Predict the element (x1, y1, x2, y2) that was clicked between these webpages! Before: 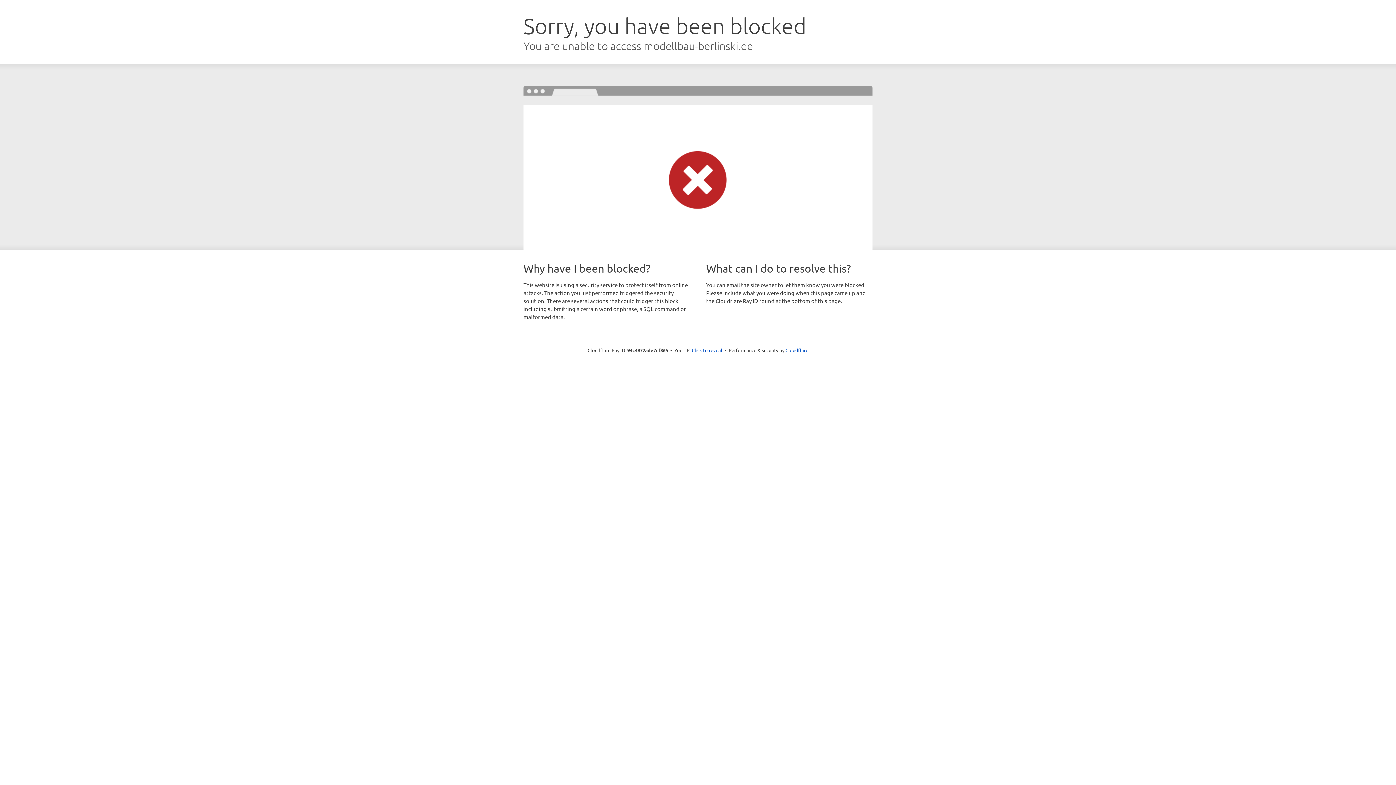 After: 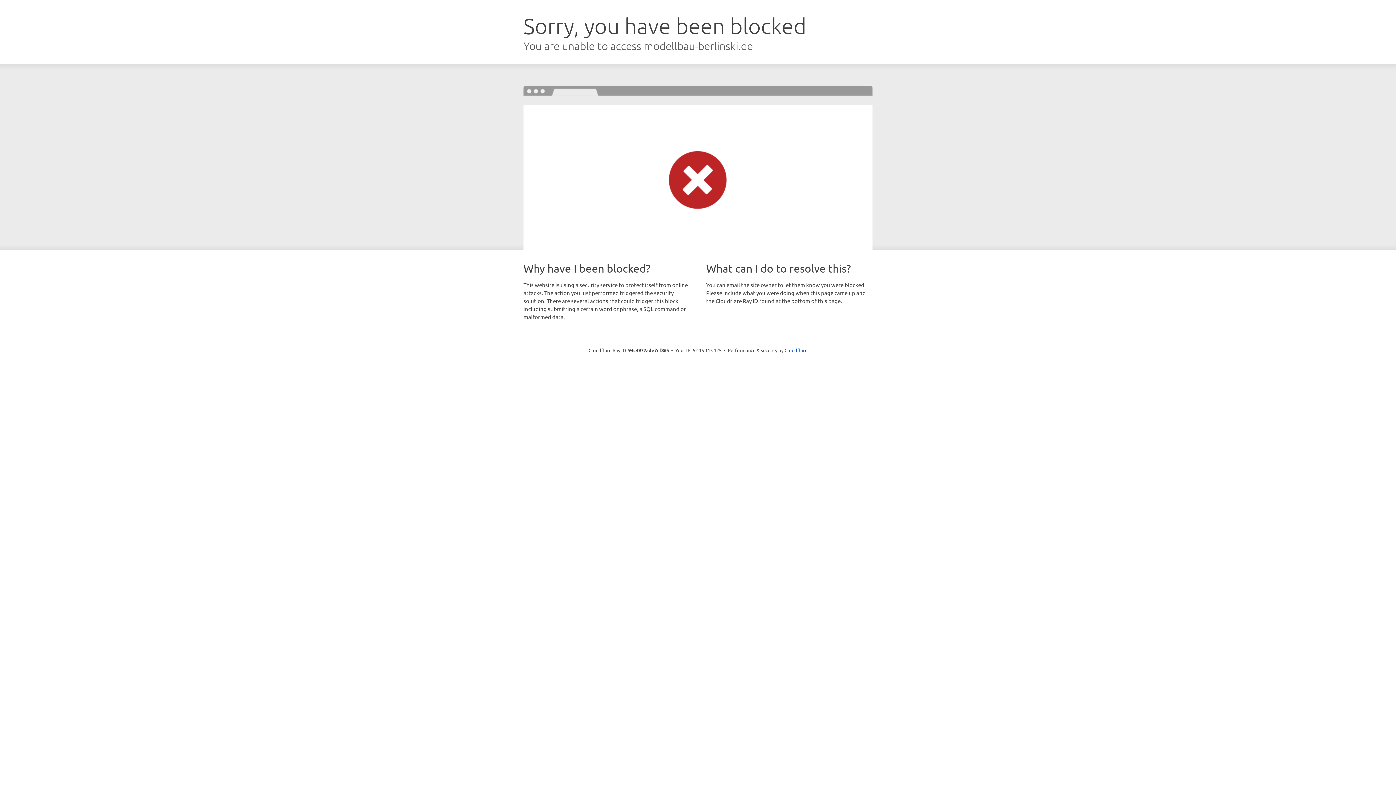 Action: bbox: (692, 346, 722, 353) label: Click to reveal